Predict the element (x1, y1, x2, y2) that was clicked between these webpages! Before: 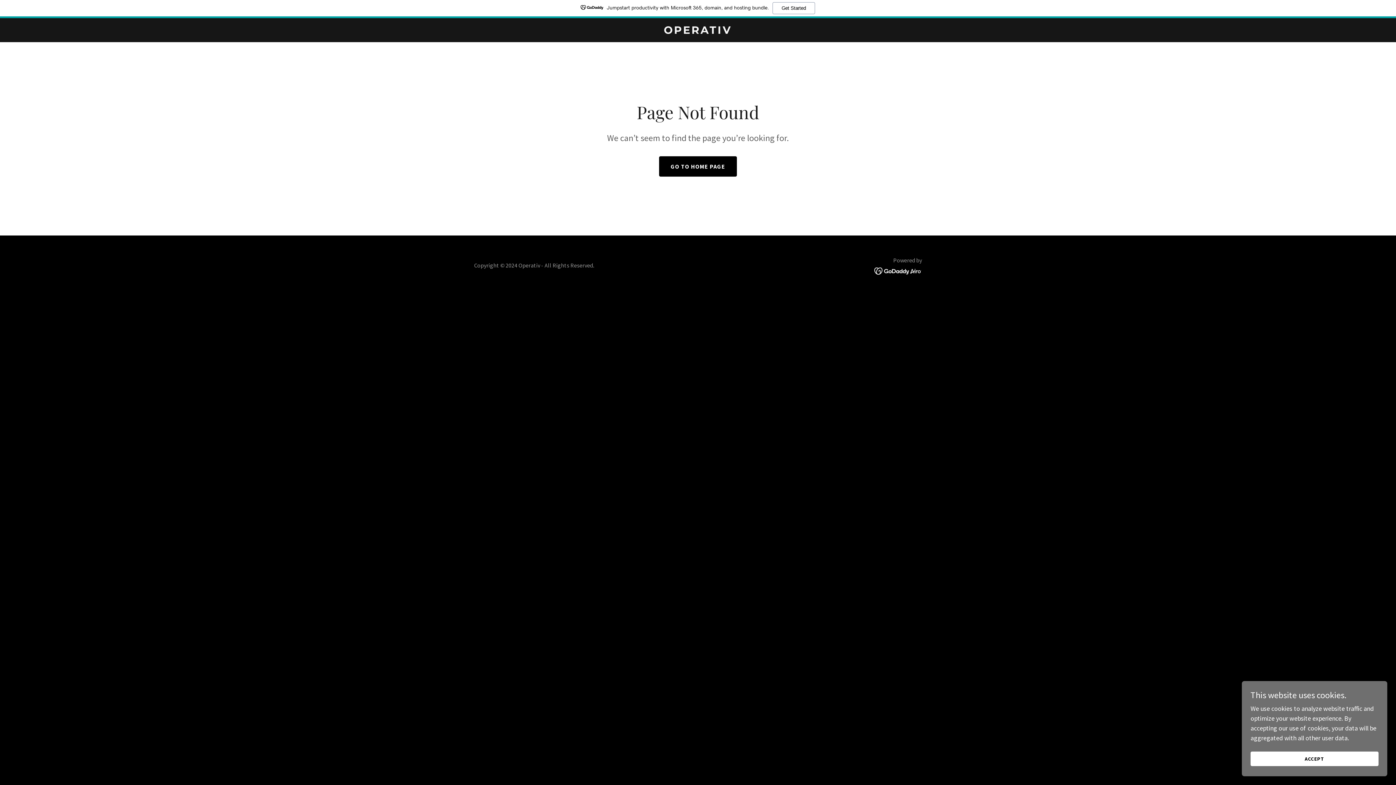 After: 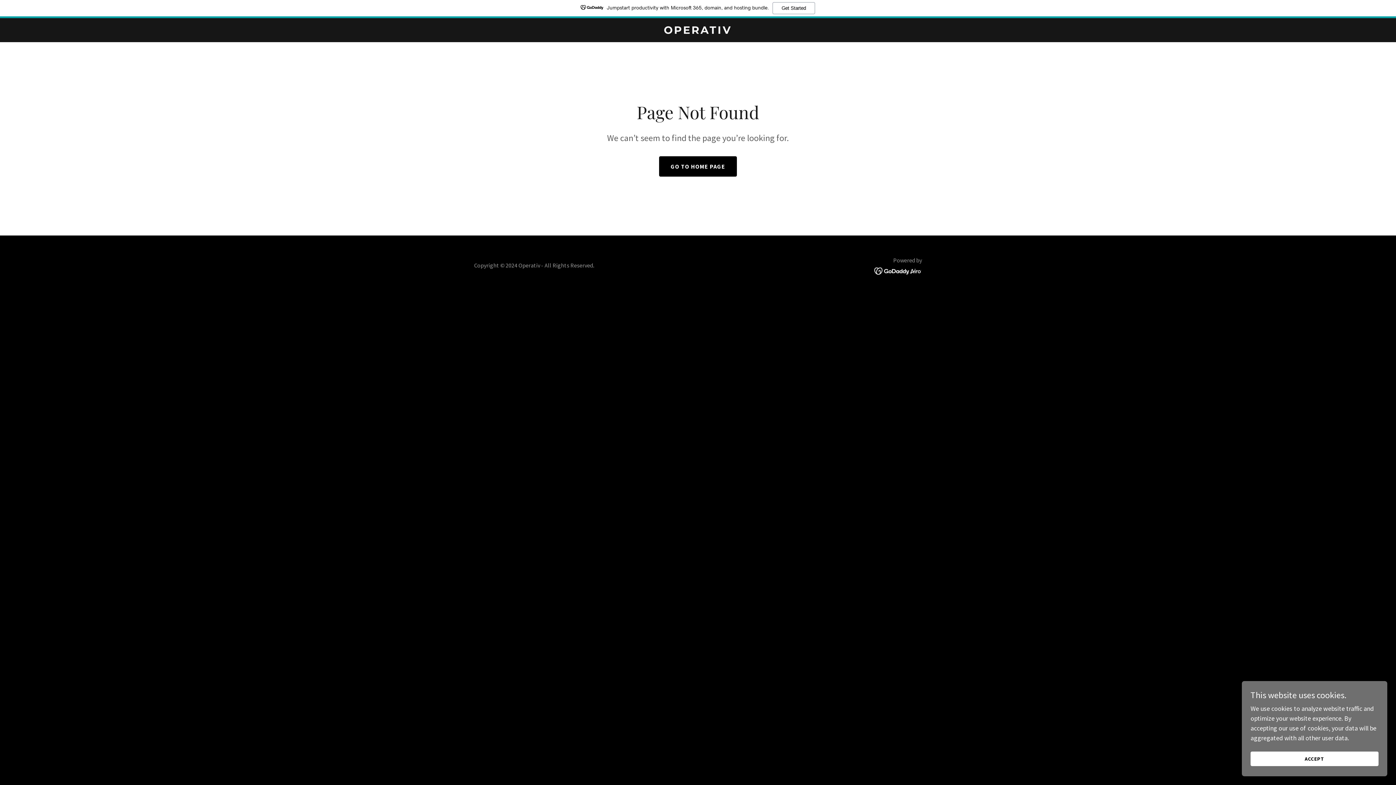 Action: label: Jumpstart productivity with Microsoft 365, domain, and hosting bundle.
Get Started bbox: (0, 0, 1396, 18)